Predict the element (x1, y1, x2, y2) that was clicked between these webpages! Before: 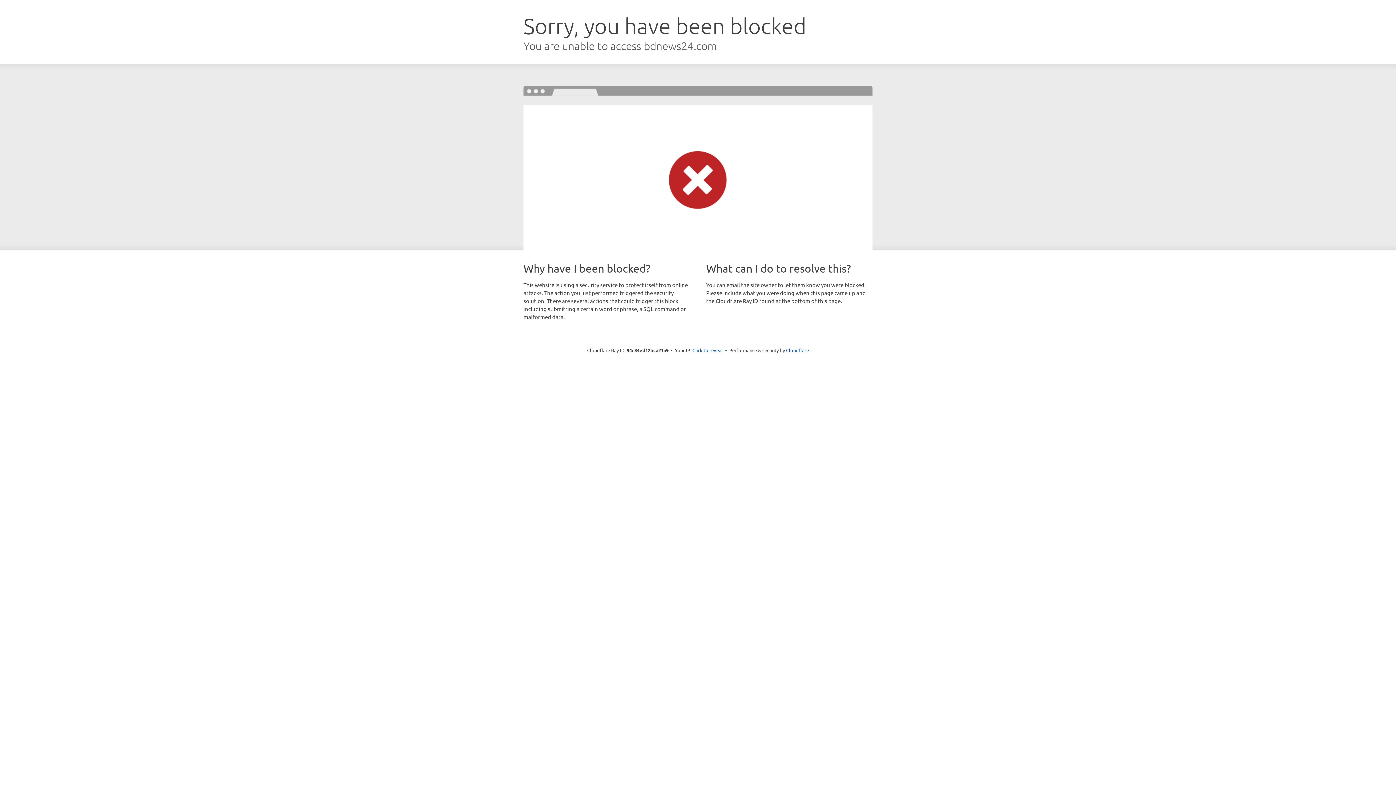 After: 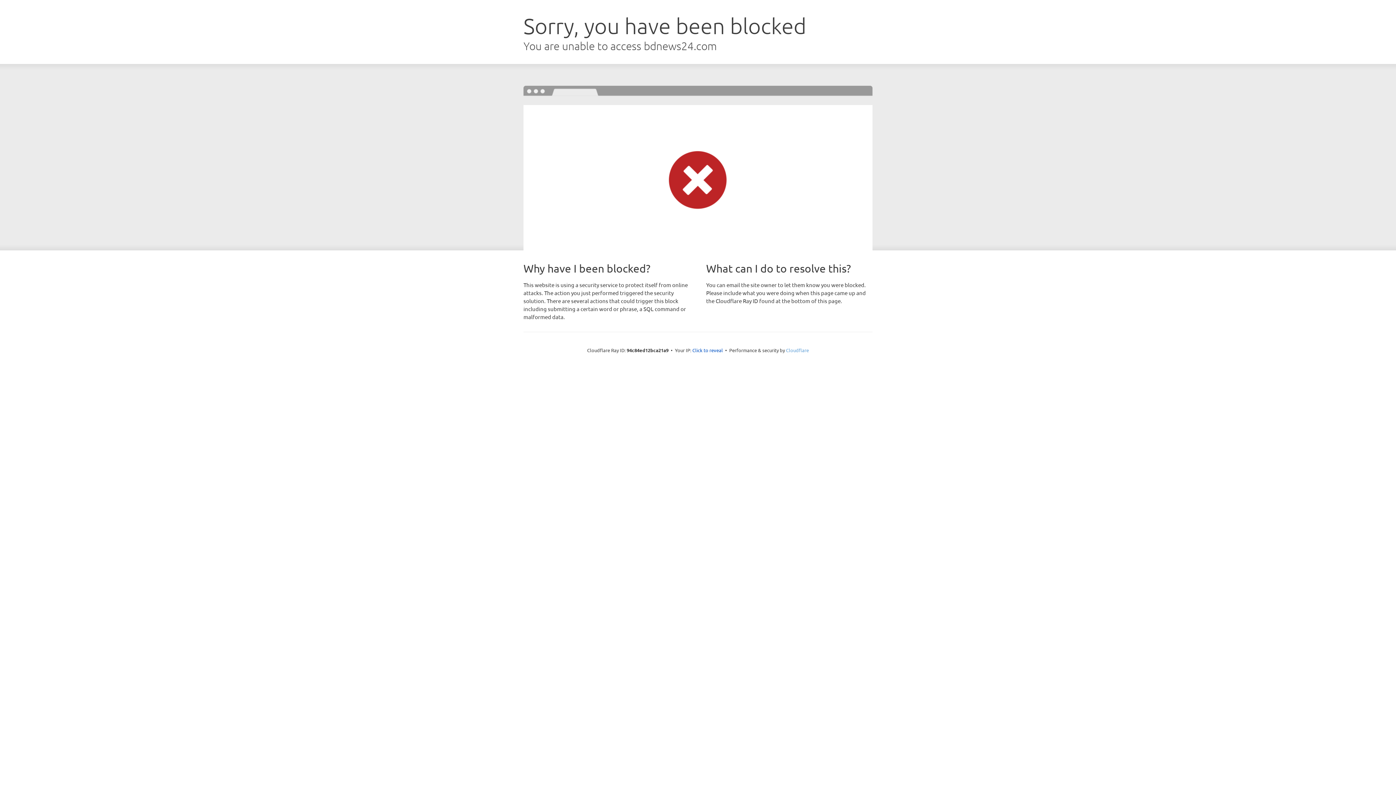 Action: bbox: (786, 347, 809, 353) label: Cloudflare